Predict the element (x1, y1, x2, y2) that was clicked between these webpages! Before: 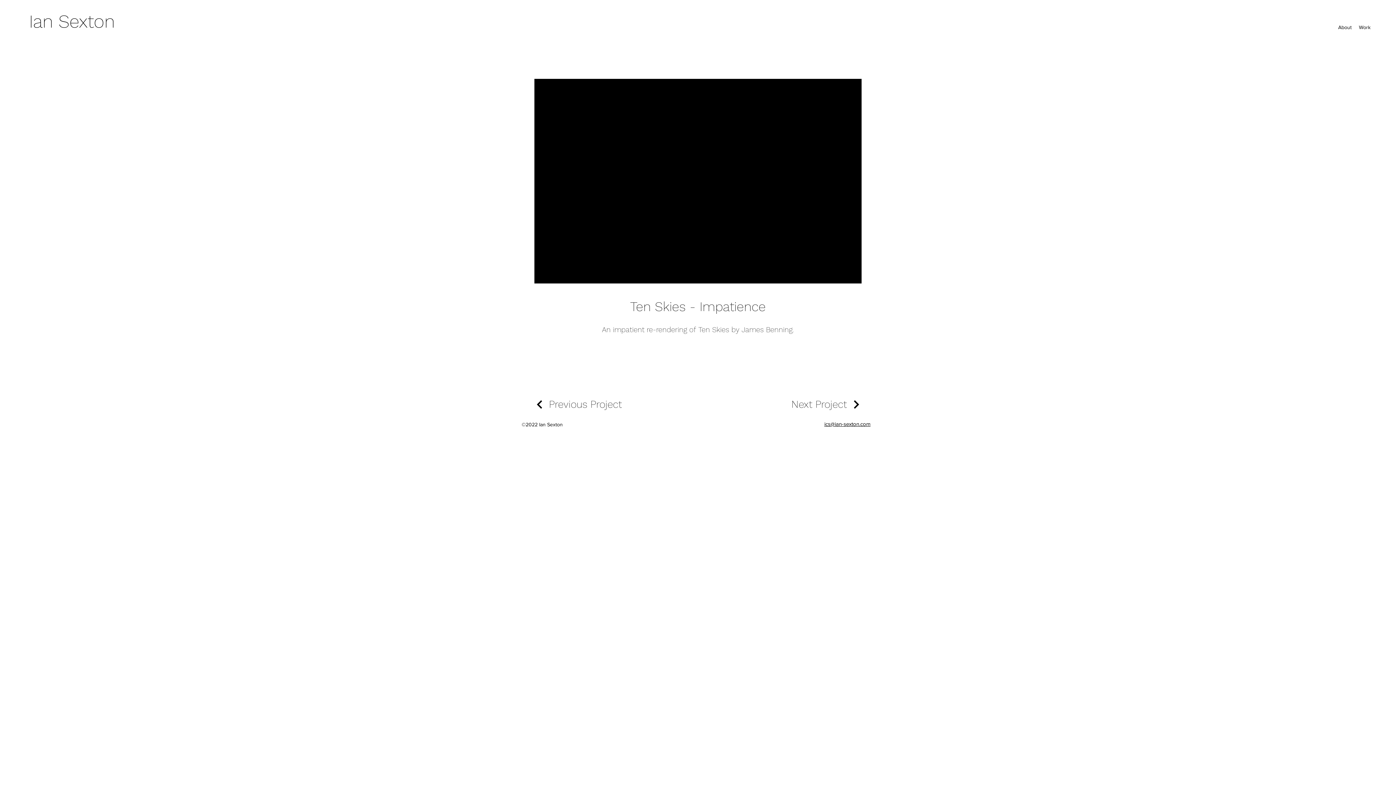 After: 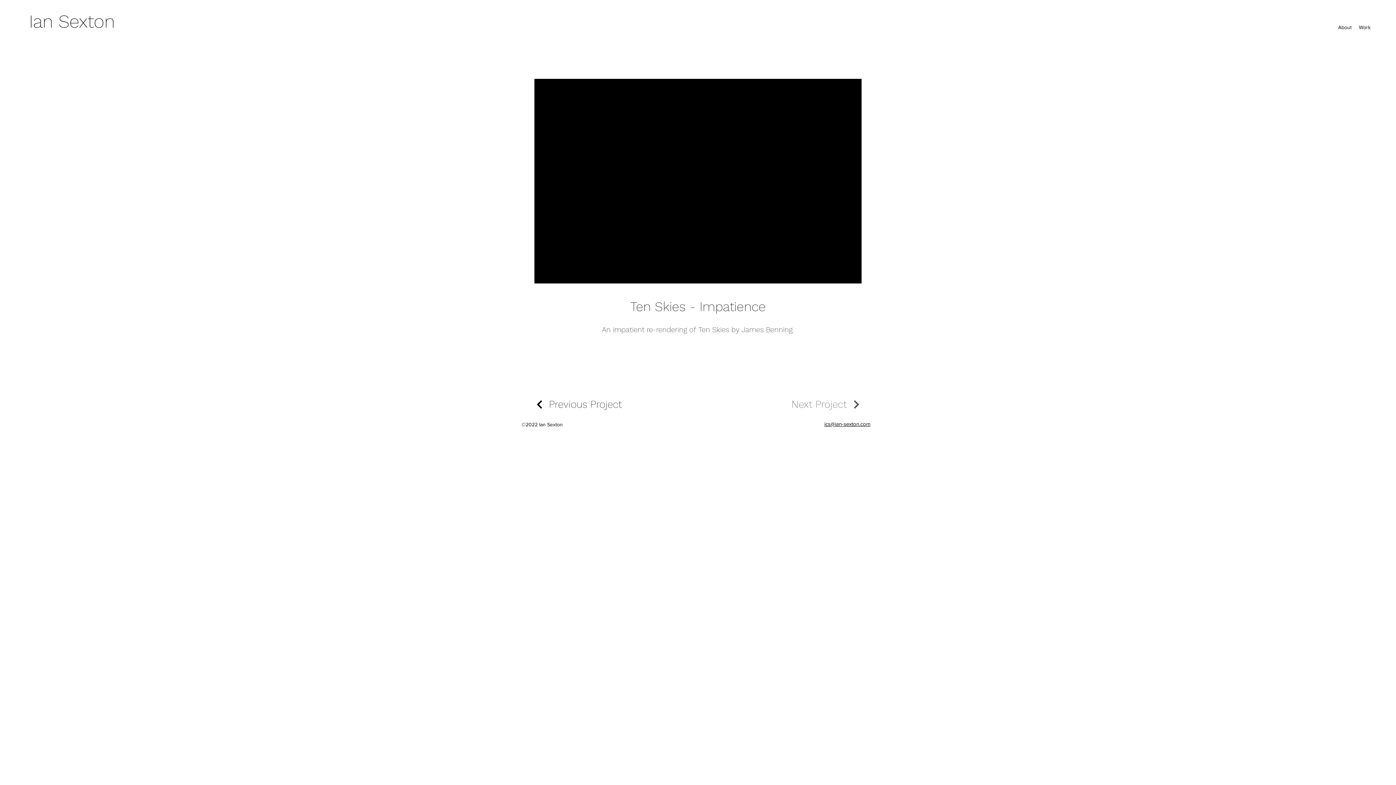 Action: label: Next Project bbox: (791, 394, 861, 414)